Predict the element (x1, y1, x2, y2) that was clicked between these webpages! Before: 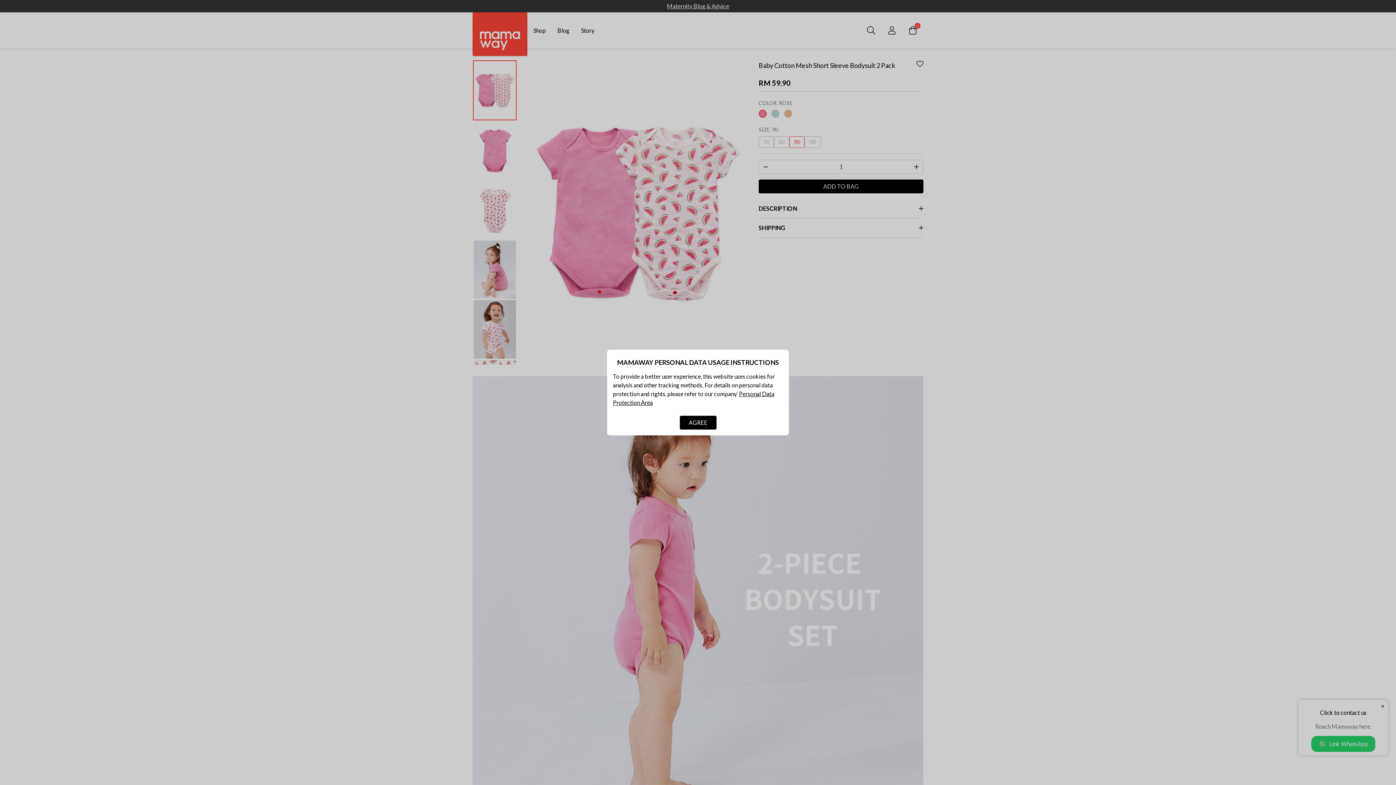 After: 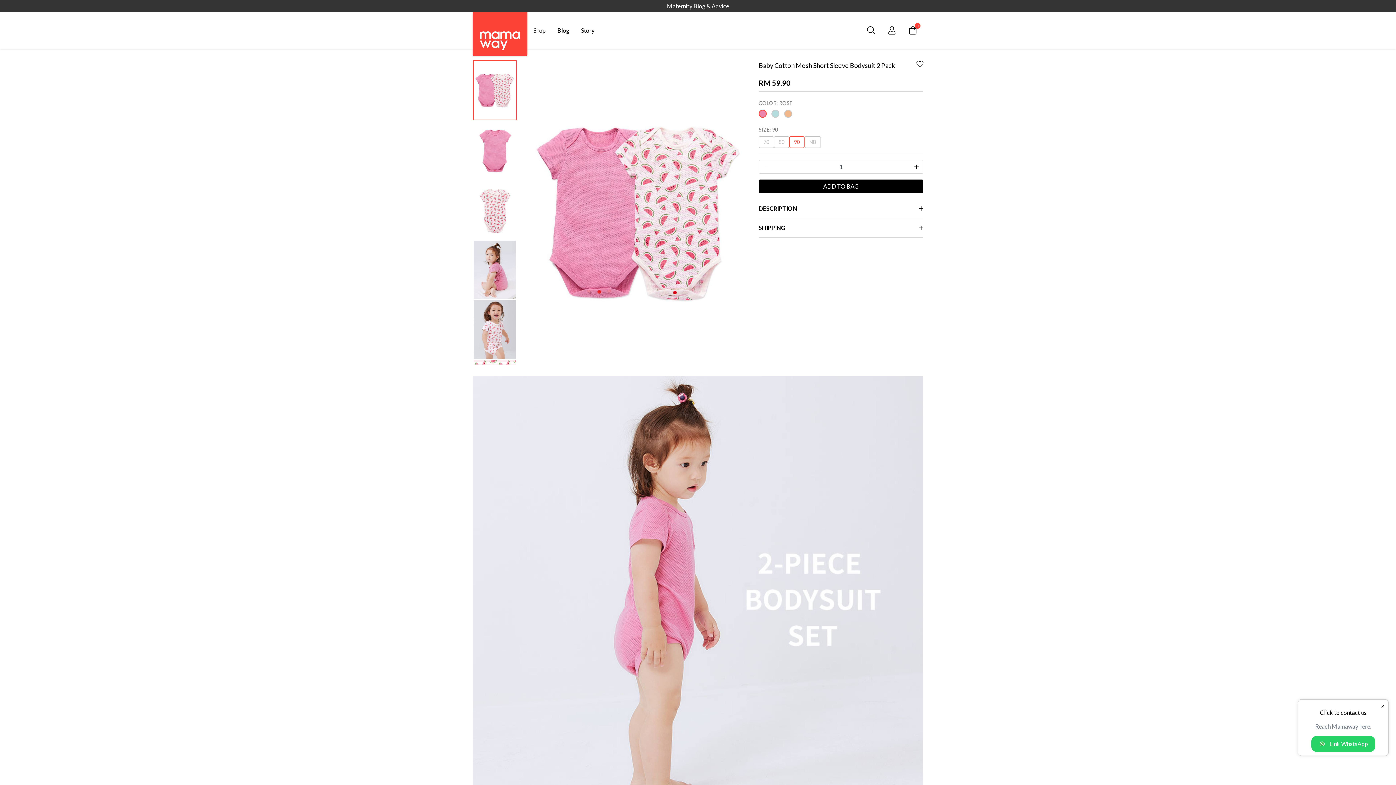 Action: bbox: (679, 416, 716, 429) label: AGREE